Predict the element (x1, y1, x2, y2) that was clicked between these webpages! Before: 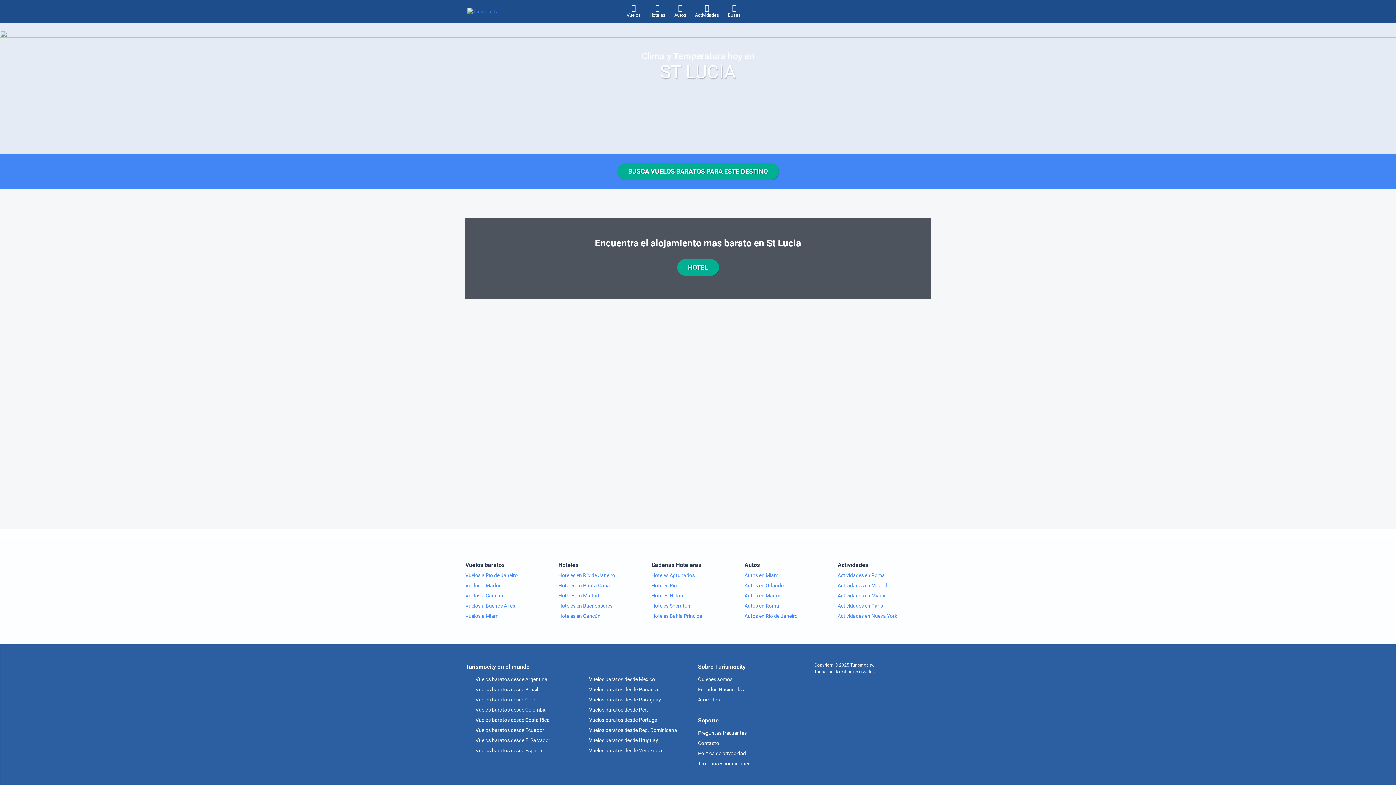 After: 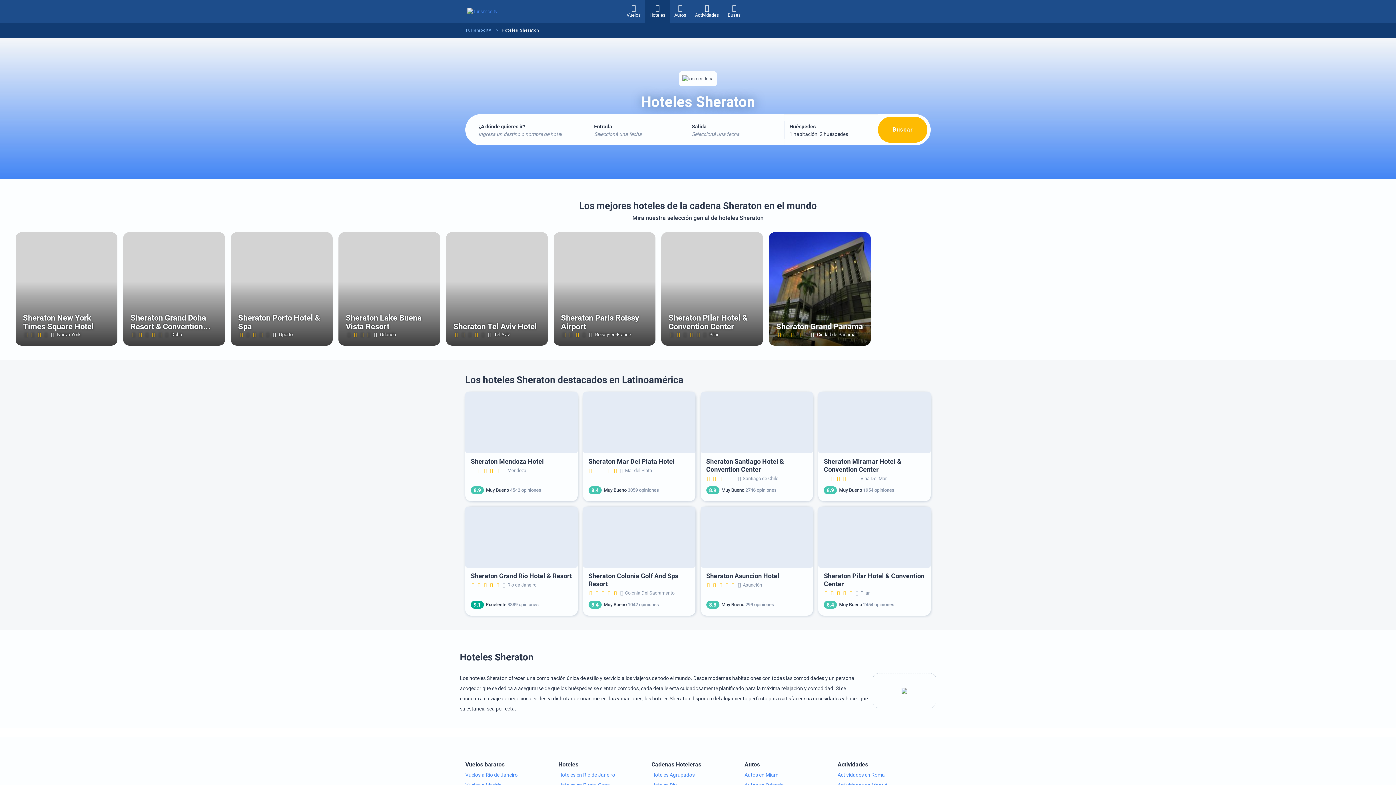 Action: label: Hoteles Sheraton bbox: (651, 601, 744, 611)